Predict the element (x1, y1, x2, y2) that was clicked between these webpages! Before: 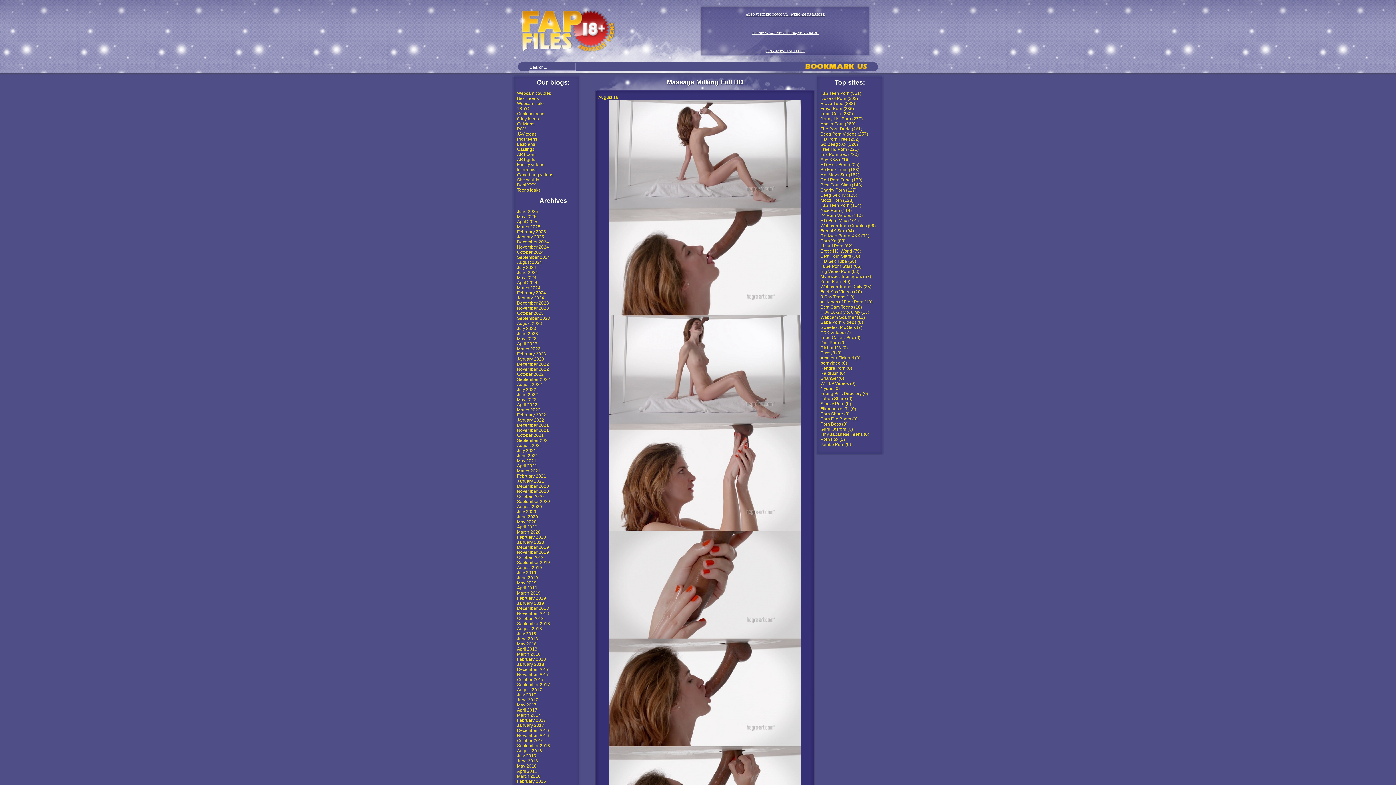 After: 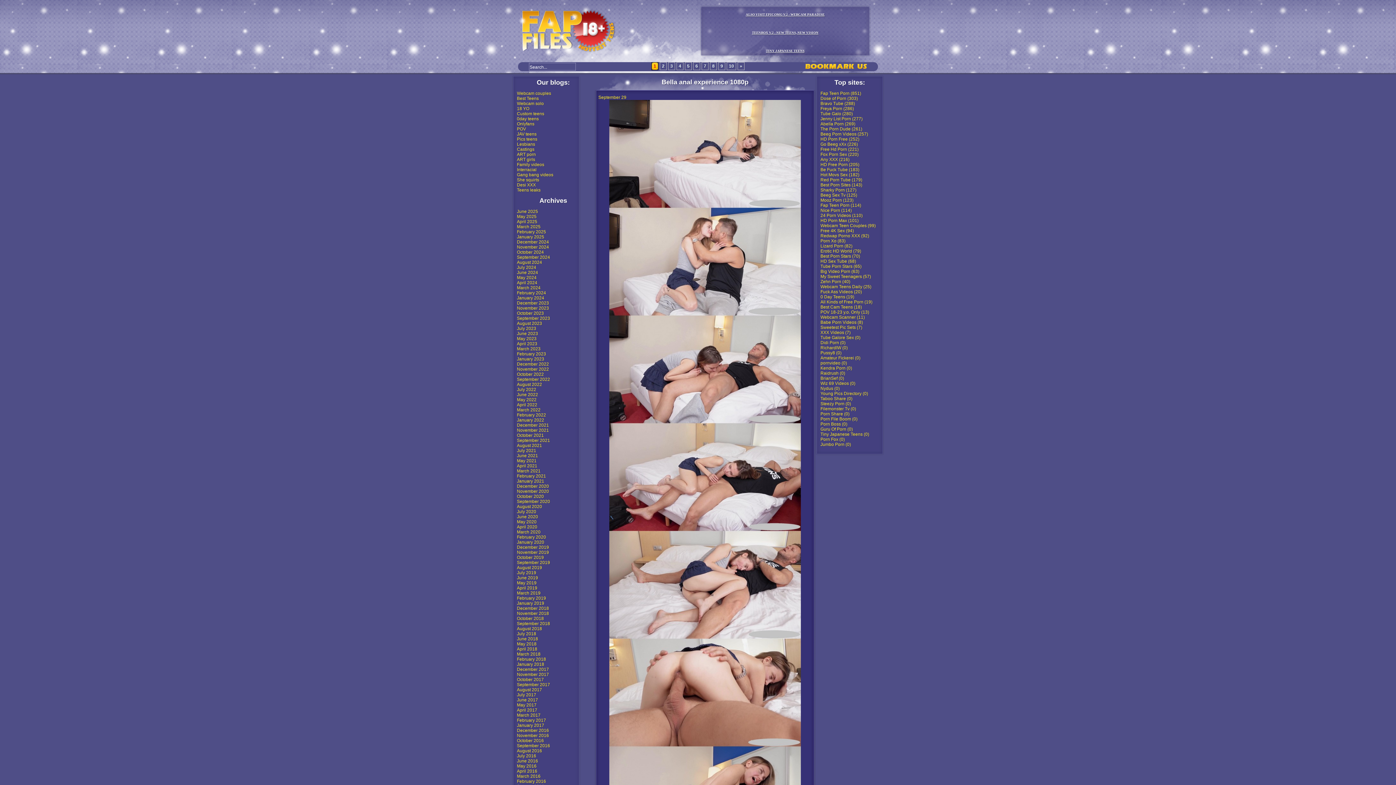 Action: label: September 2020 bbox: (517, 499, 550, 504)